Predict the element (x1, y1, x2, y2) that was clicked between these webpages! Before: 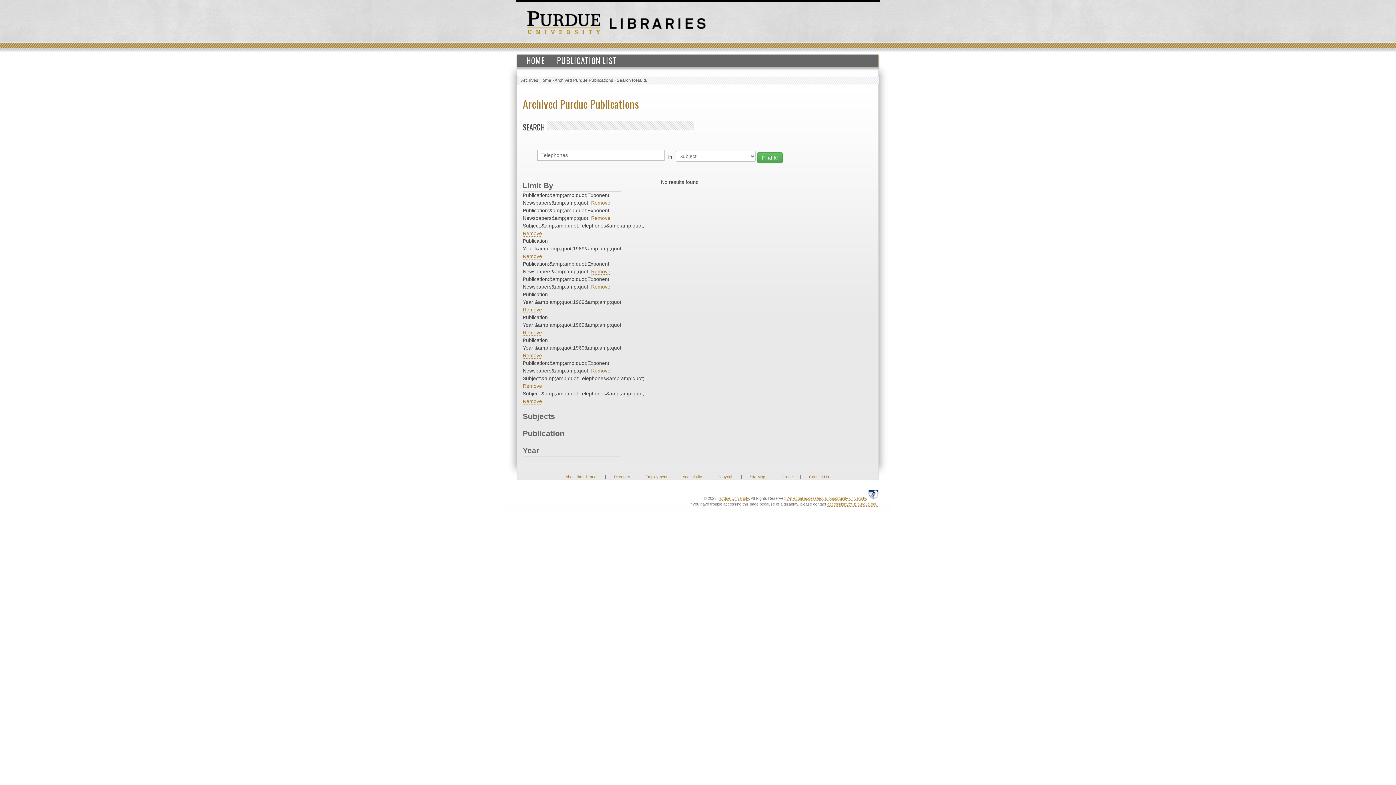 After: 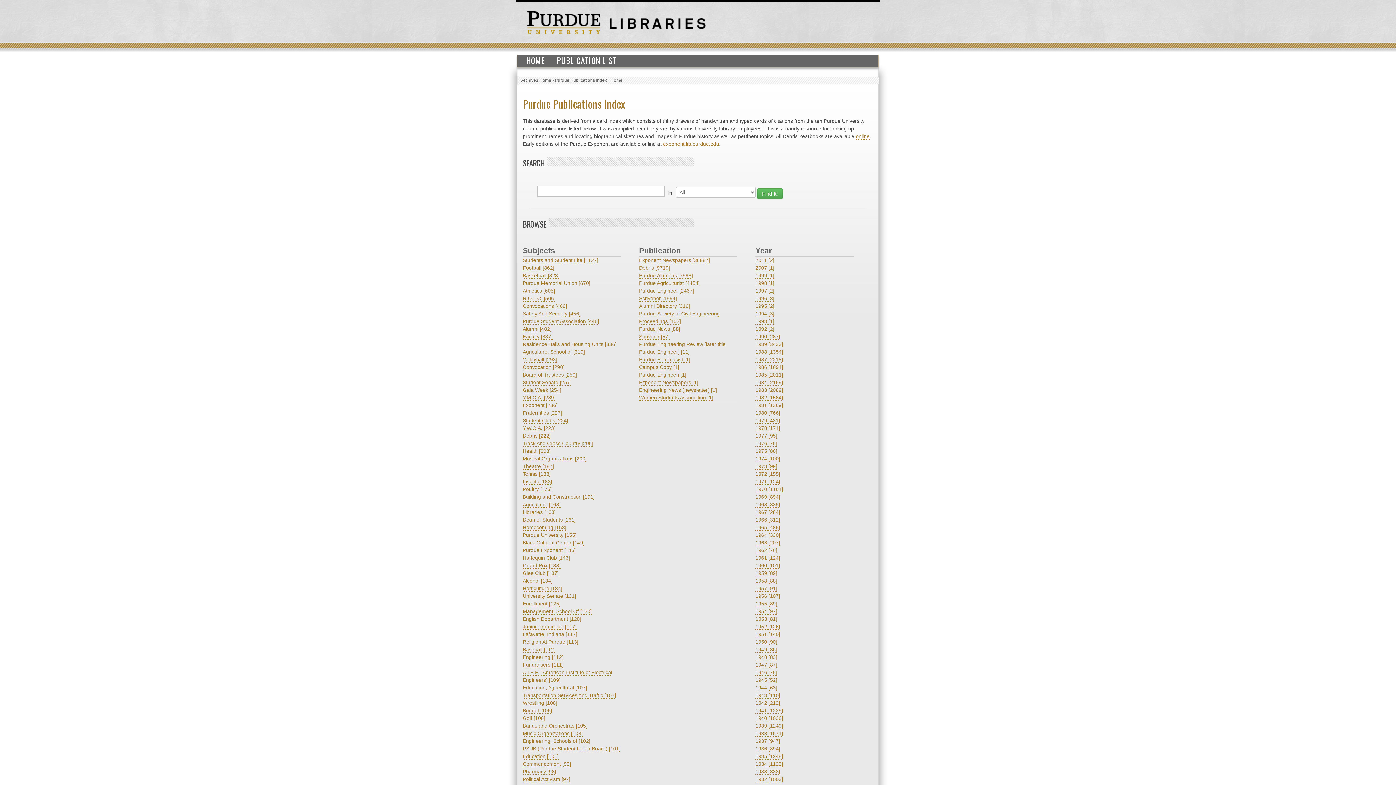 Action: label: Archived Purdue Publications bbox: (554, 77, 613, 82)